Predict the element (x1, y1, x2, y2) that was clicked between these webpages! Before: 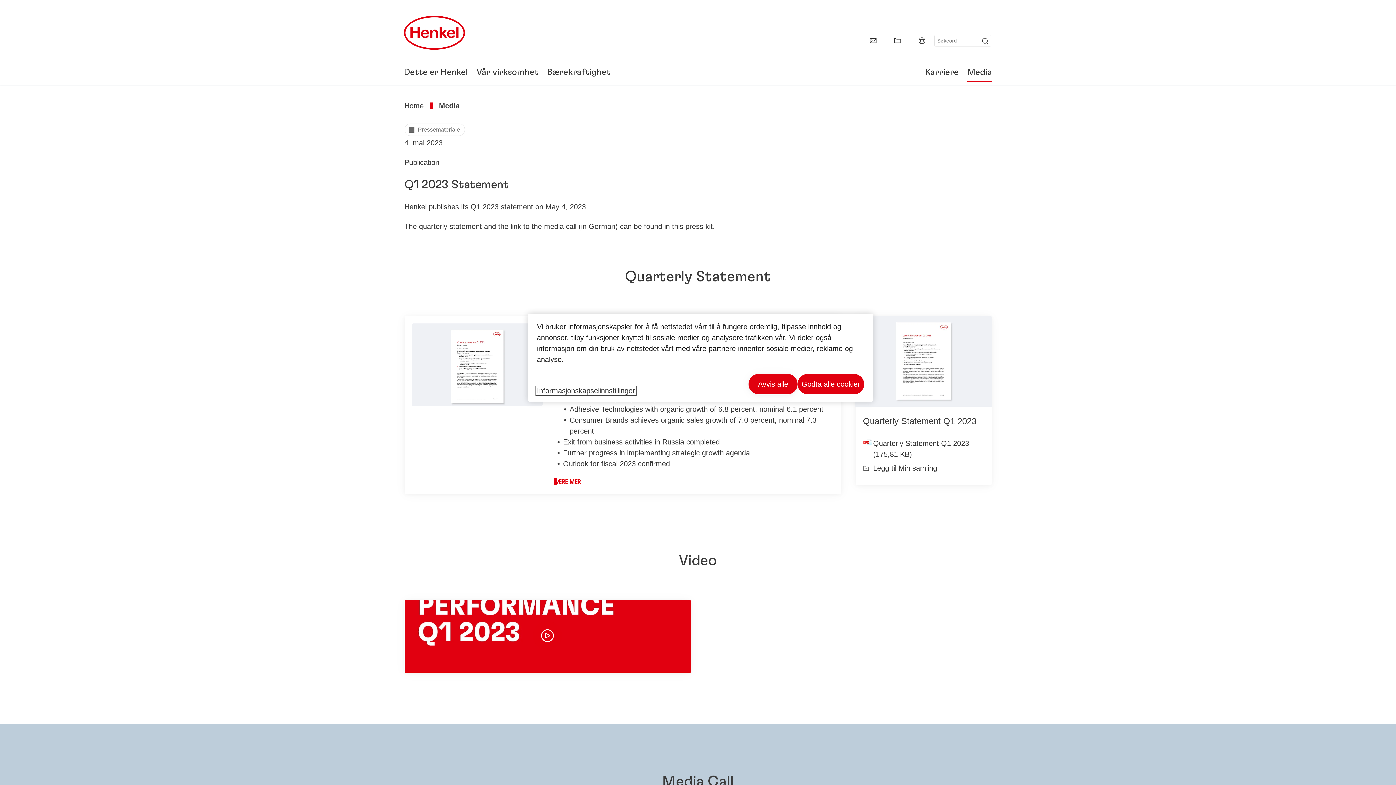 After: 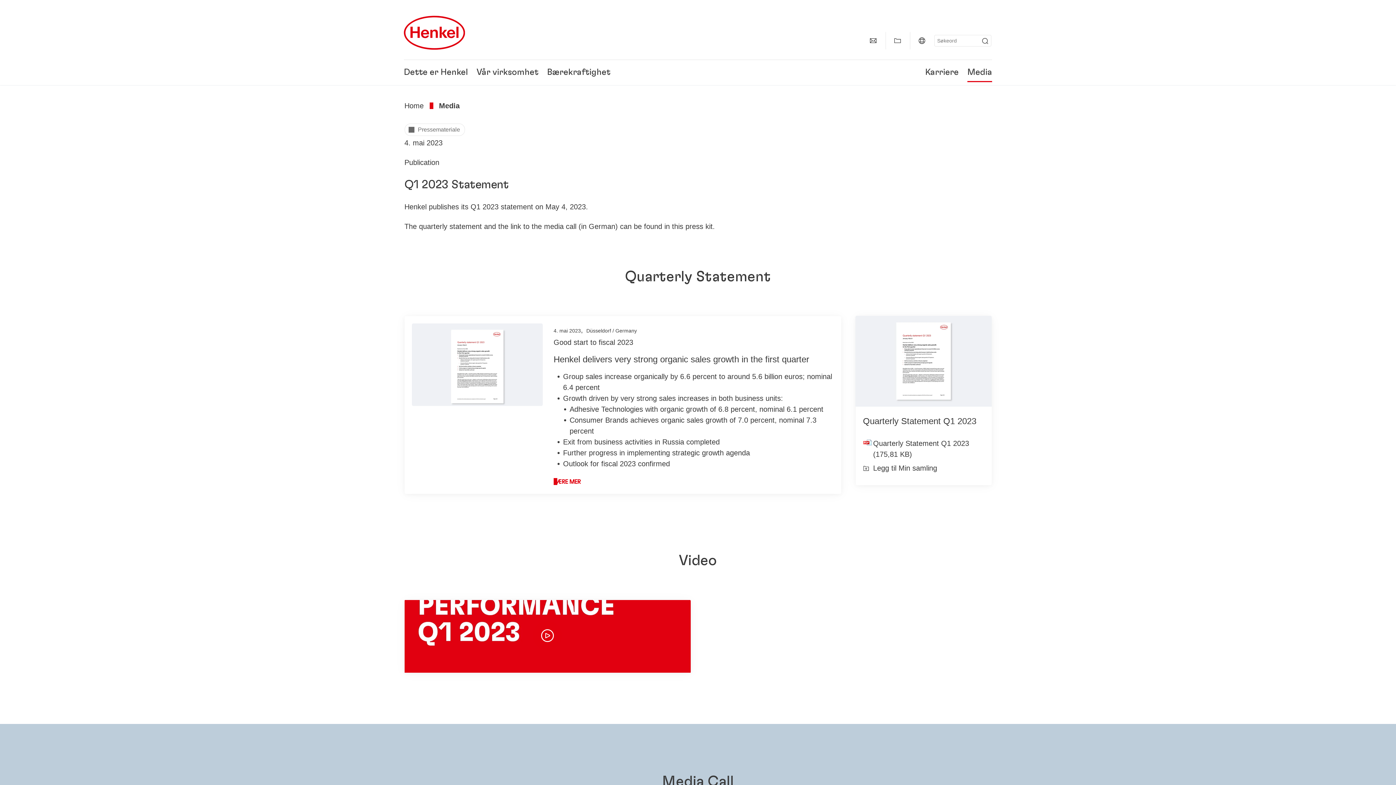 Action: label: Avvis alle bbox: (748, 374, 797, 394)